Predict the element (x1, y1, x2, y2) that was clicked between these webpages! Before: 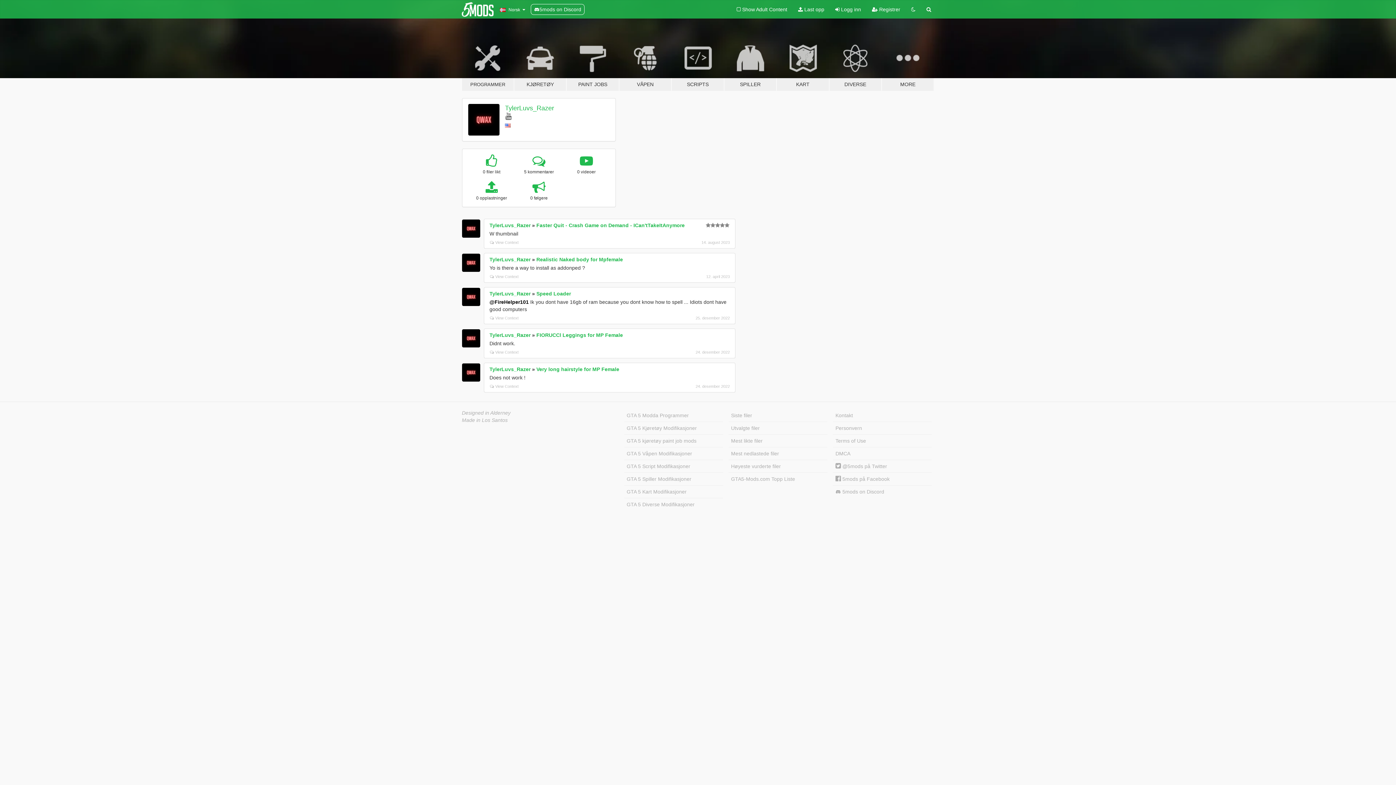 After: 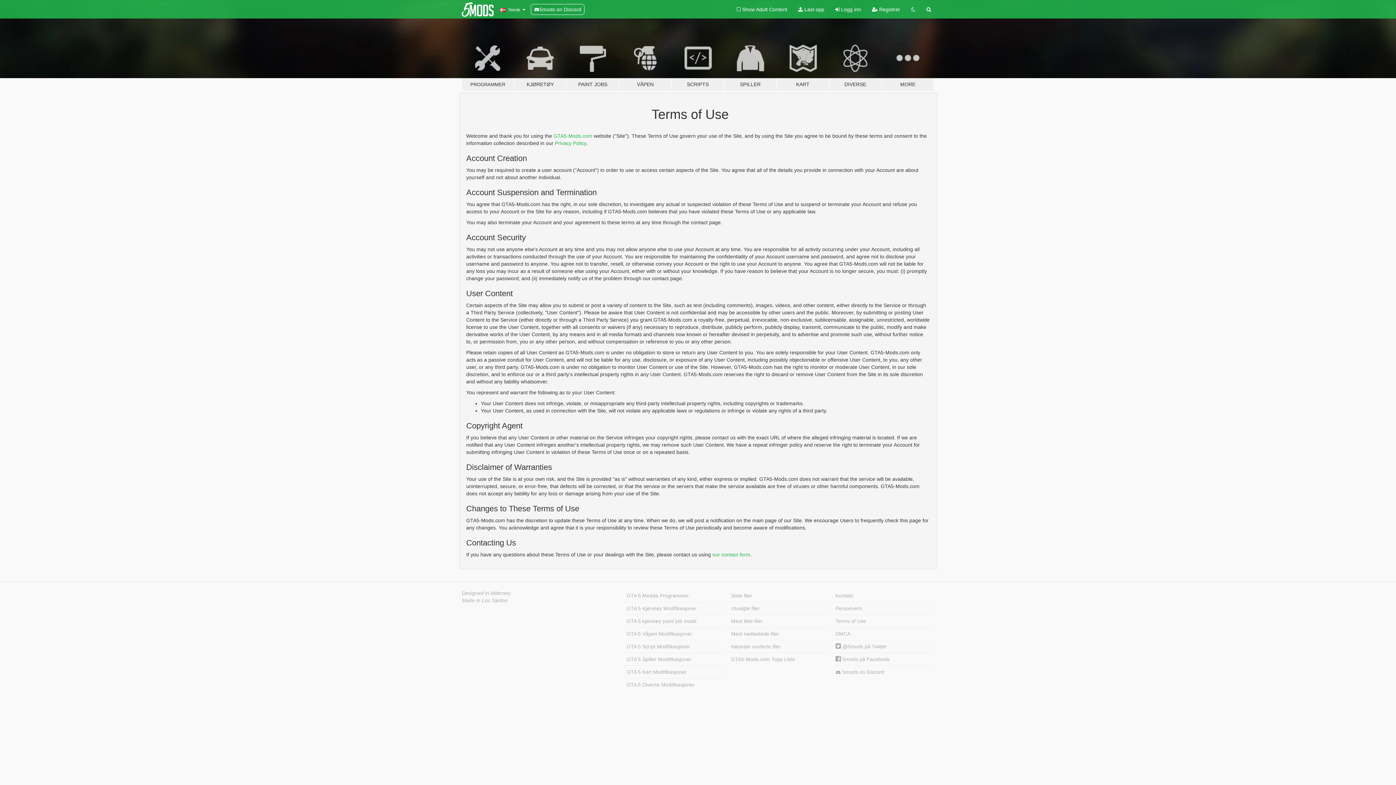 Action: bbox: (833, 434, 932, 447) label: Terms of Use